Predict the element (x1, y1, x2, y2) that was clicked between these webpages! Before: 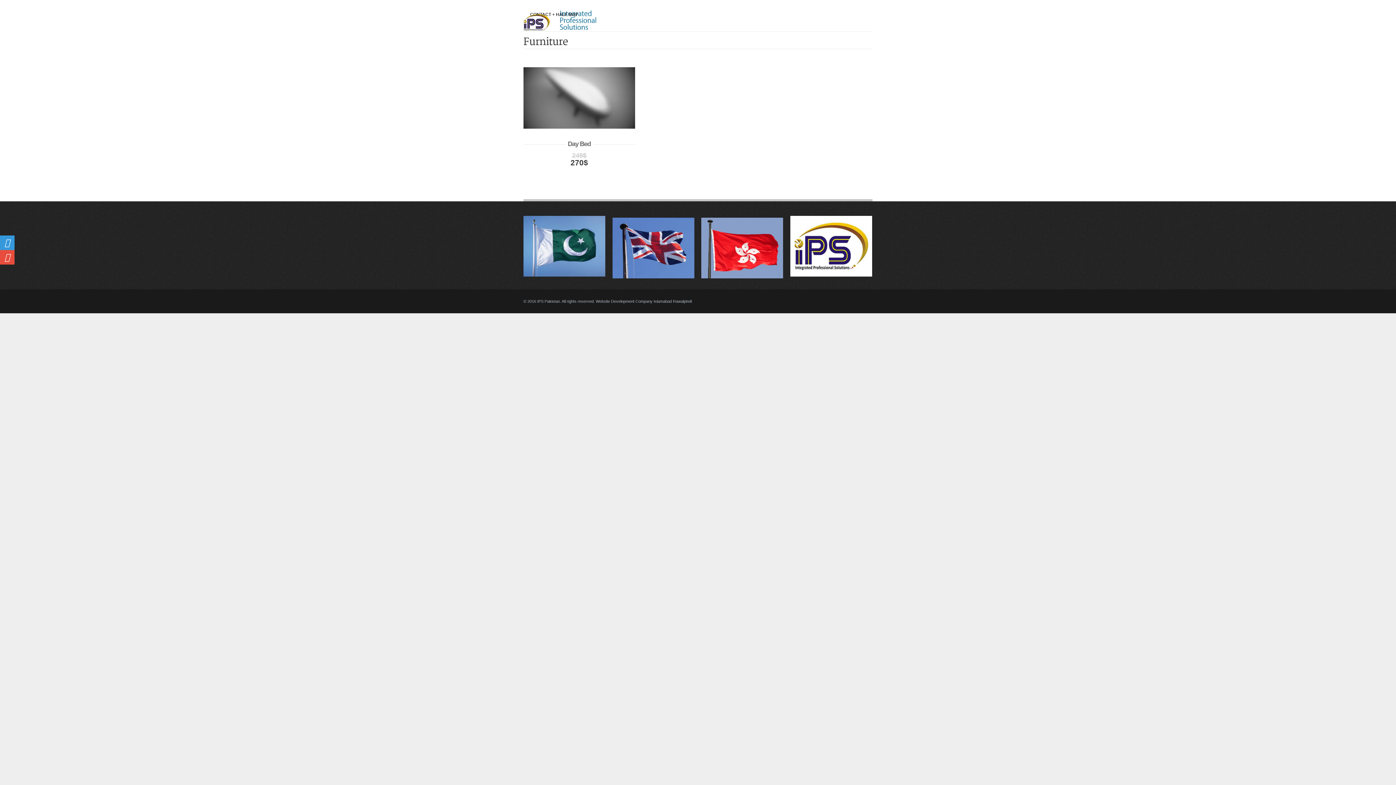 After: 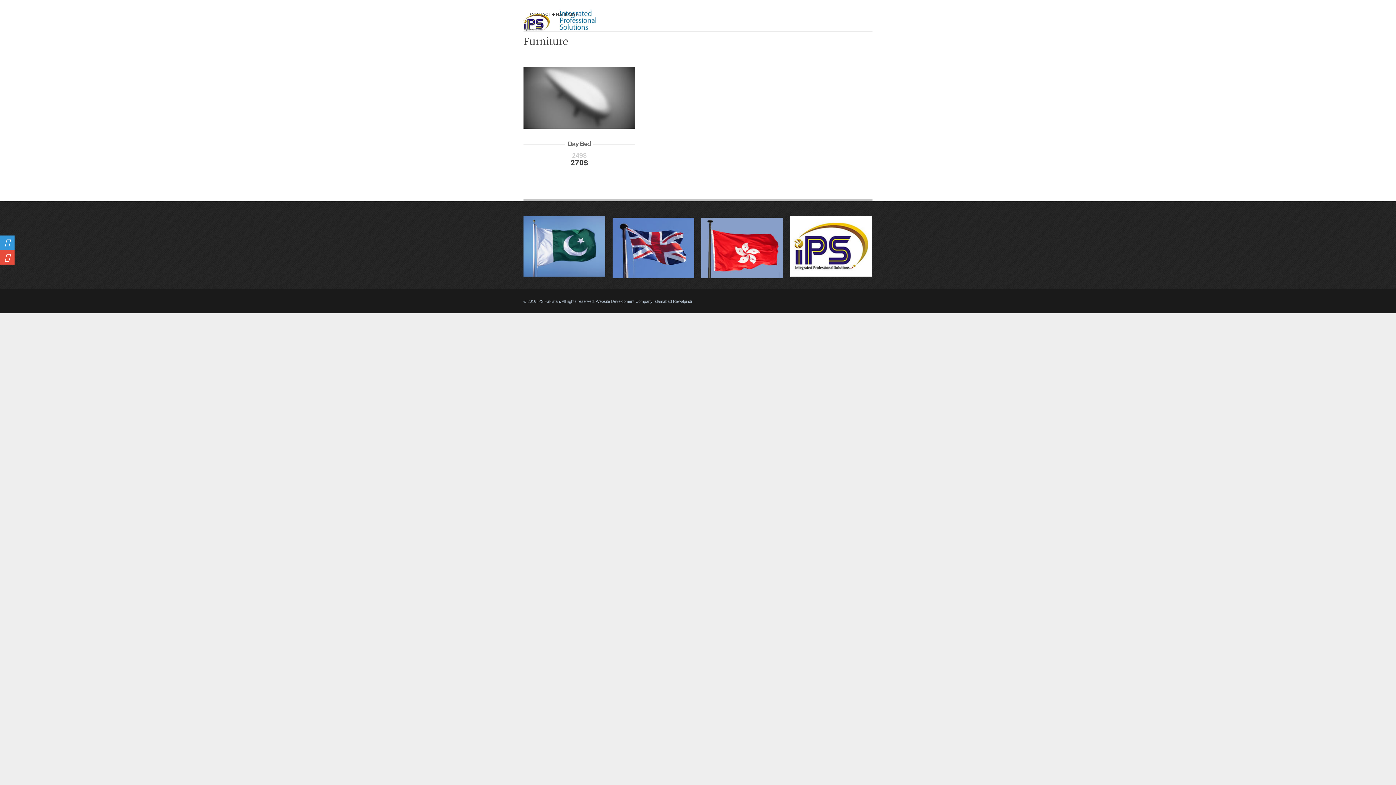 Action: bbox: (612, 217, 694, 278)